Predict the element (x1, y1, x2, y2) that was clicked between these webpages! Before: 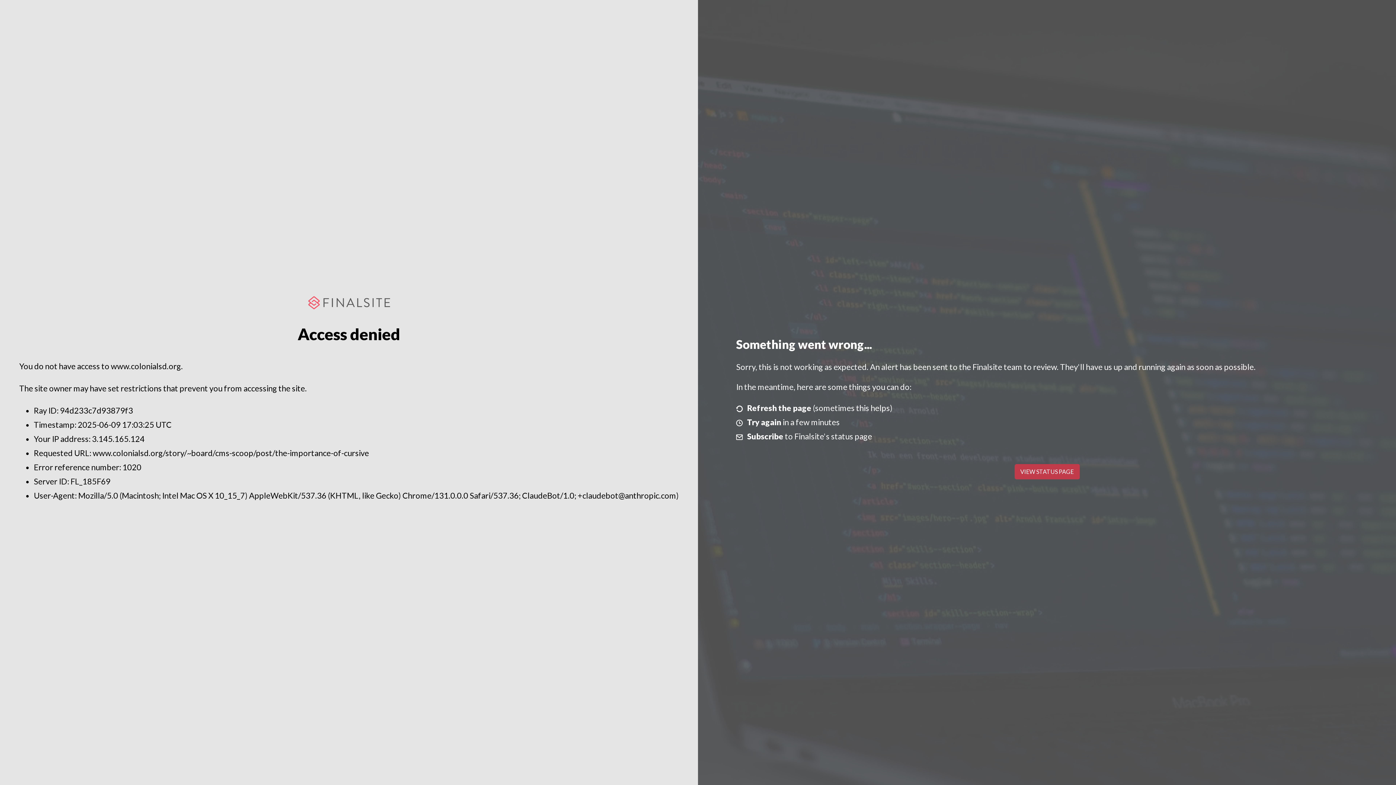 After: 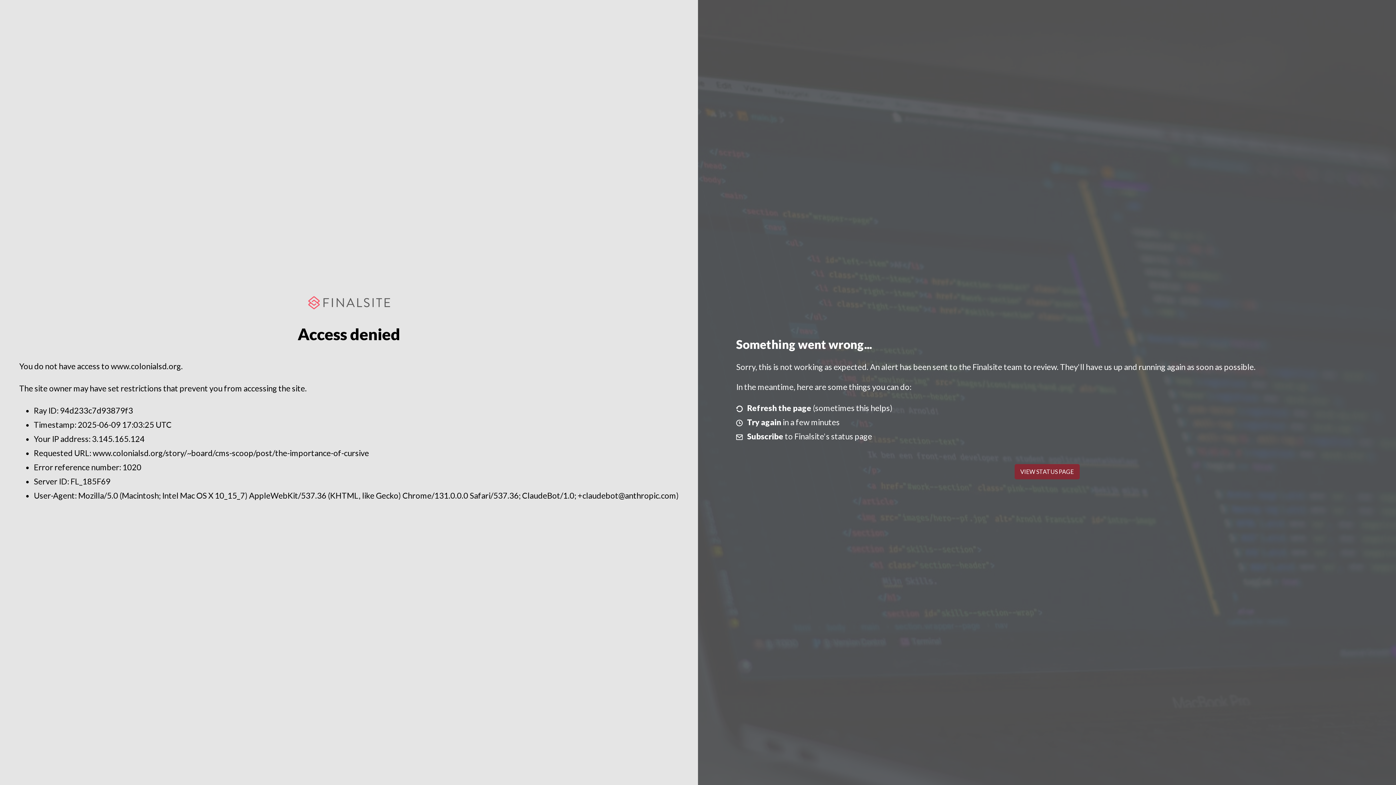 Action: label: VIEW STATUS PAGE bbox: (1014, 464, 1079, 479)